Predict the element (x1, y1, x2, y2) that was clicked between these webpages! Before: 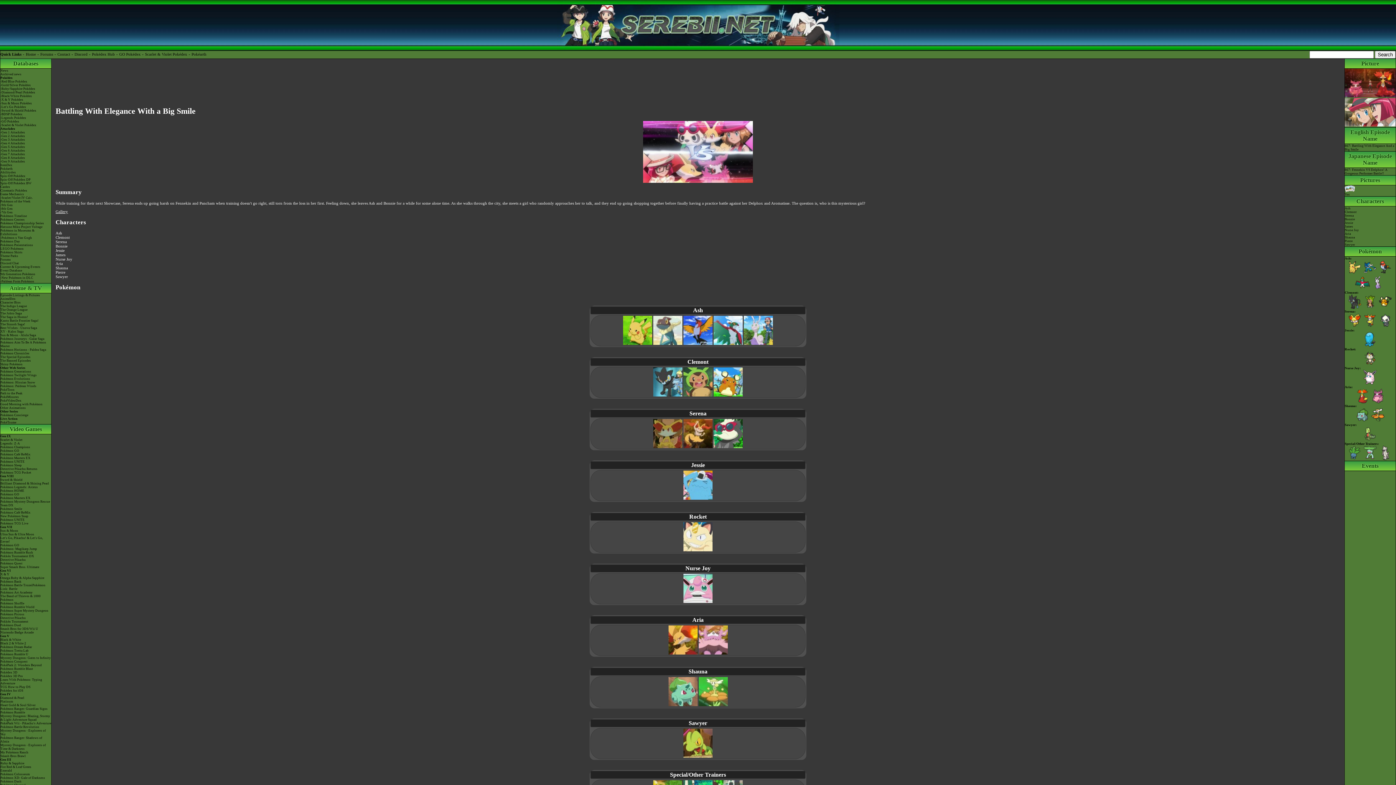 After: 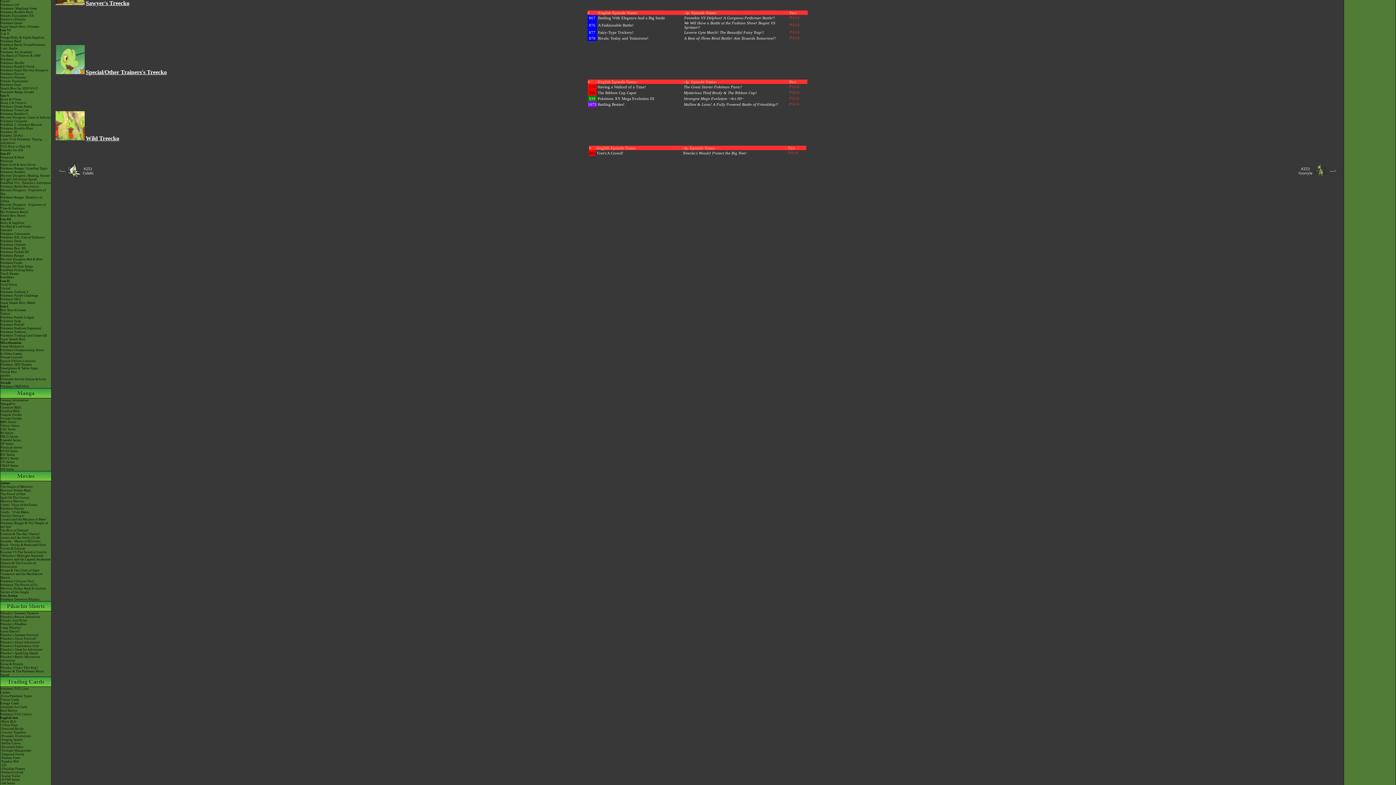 Action: bbox: (1363, 438, 1377, 442)